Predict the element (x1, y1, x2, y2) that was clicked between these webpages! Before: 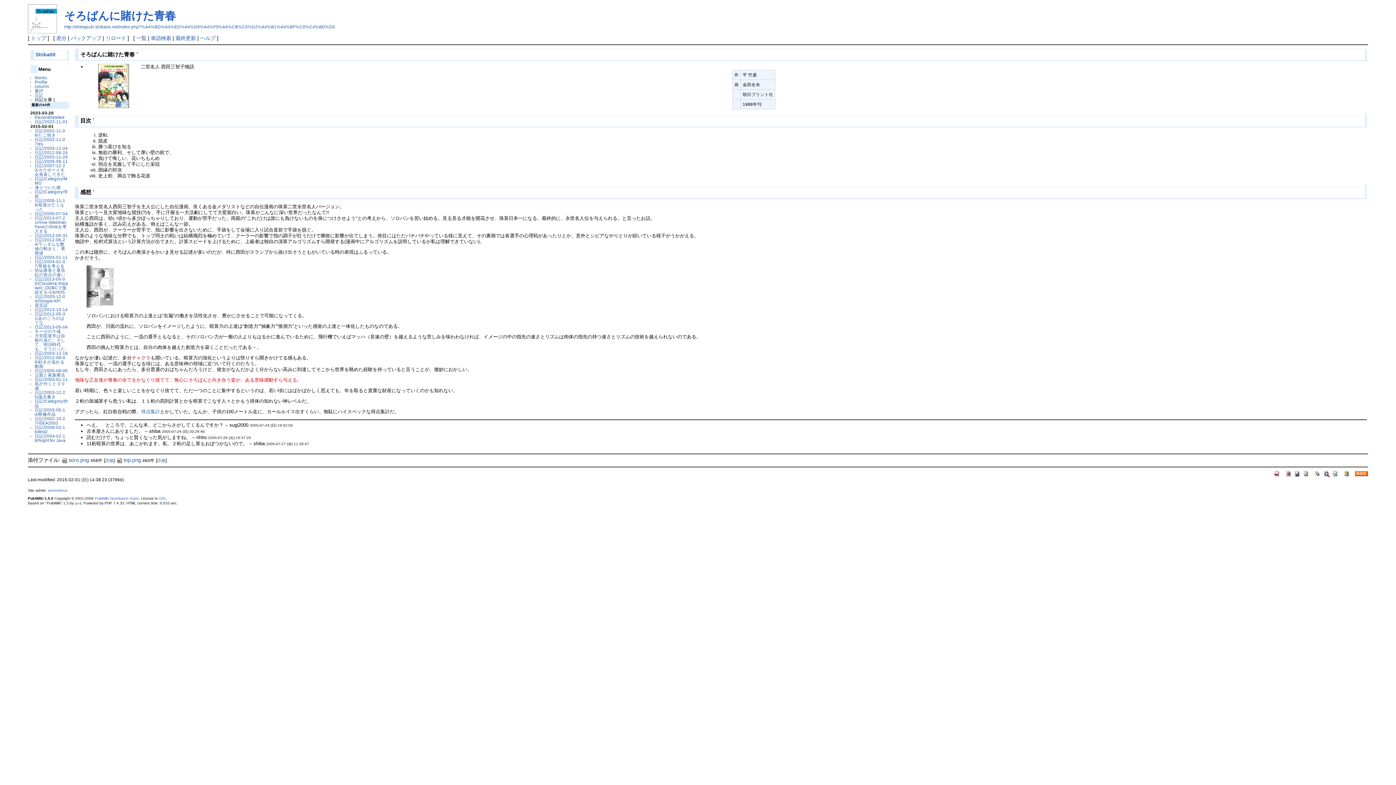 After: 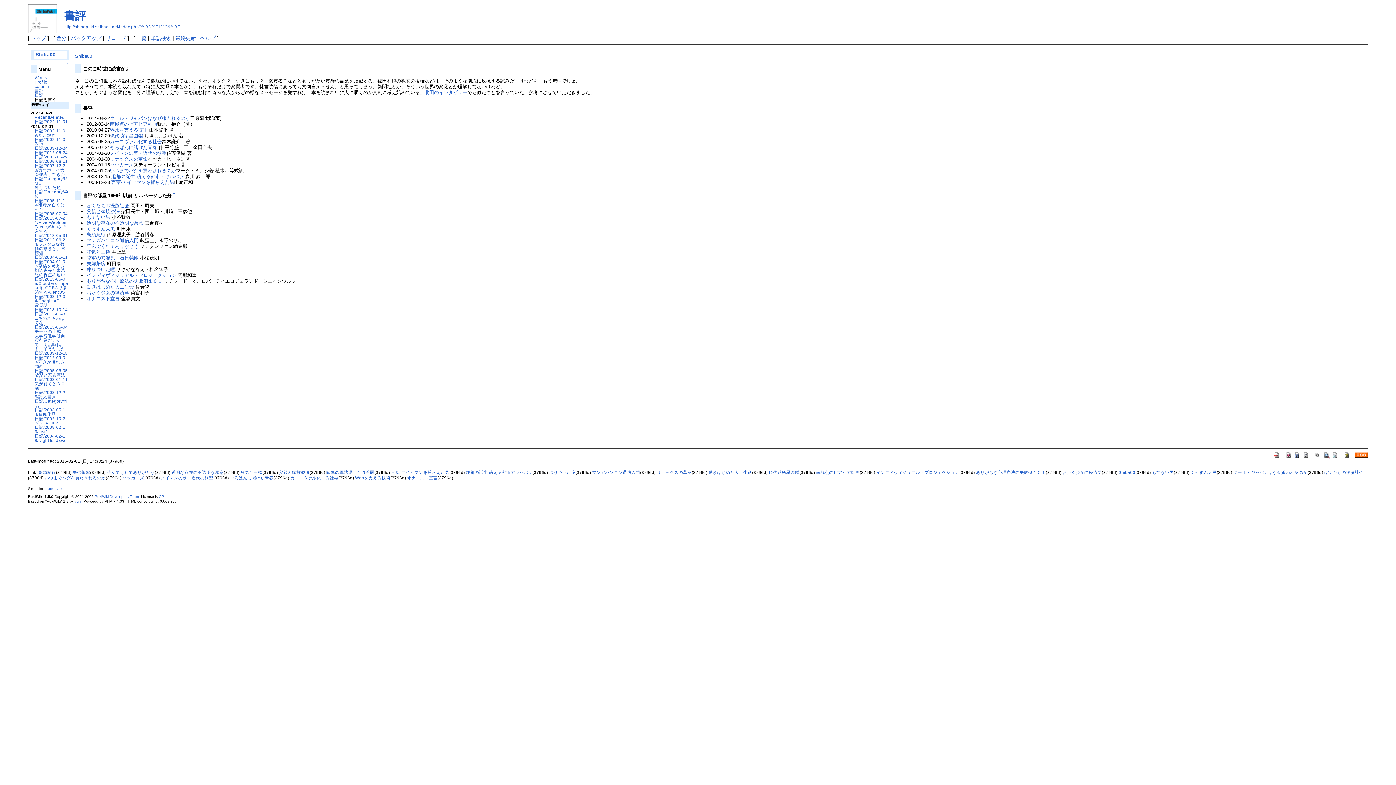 Action: label: 書評 bbox: (34, 88, 43, 93)